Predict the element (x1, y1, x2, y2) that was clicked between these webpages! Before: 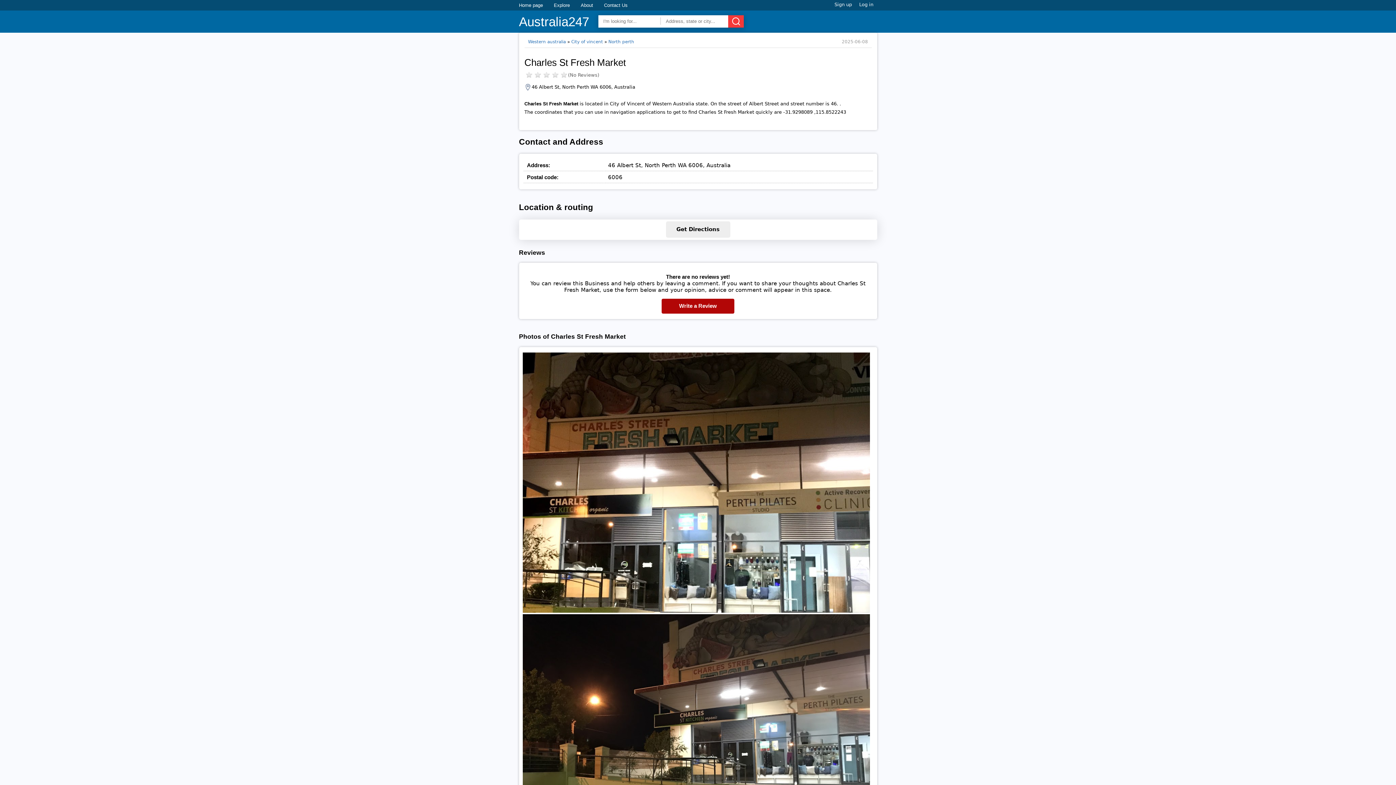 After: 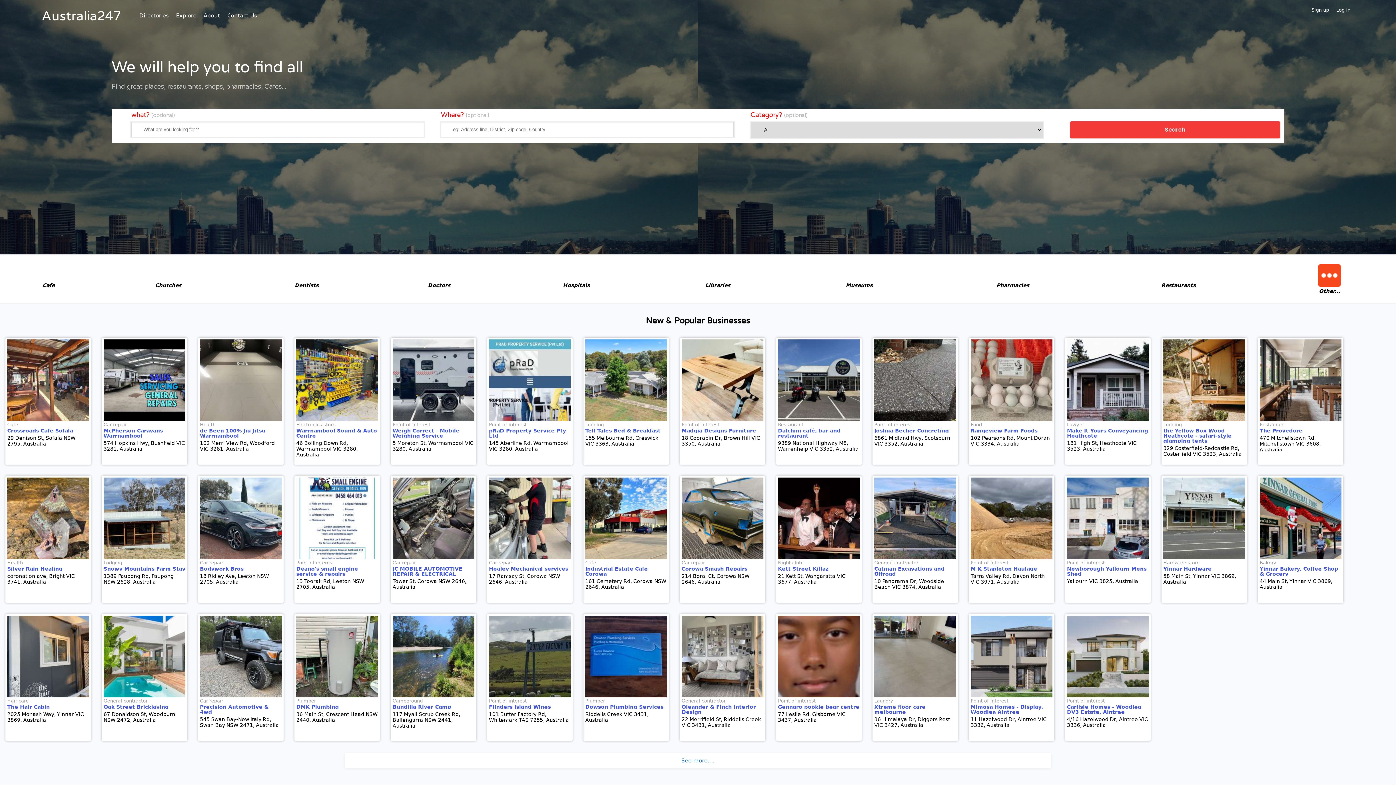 Action: bbox: (519, 2, 543, 8) label: Home page